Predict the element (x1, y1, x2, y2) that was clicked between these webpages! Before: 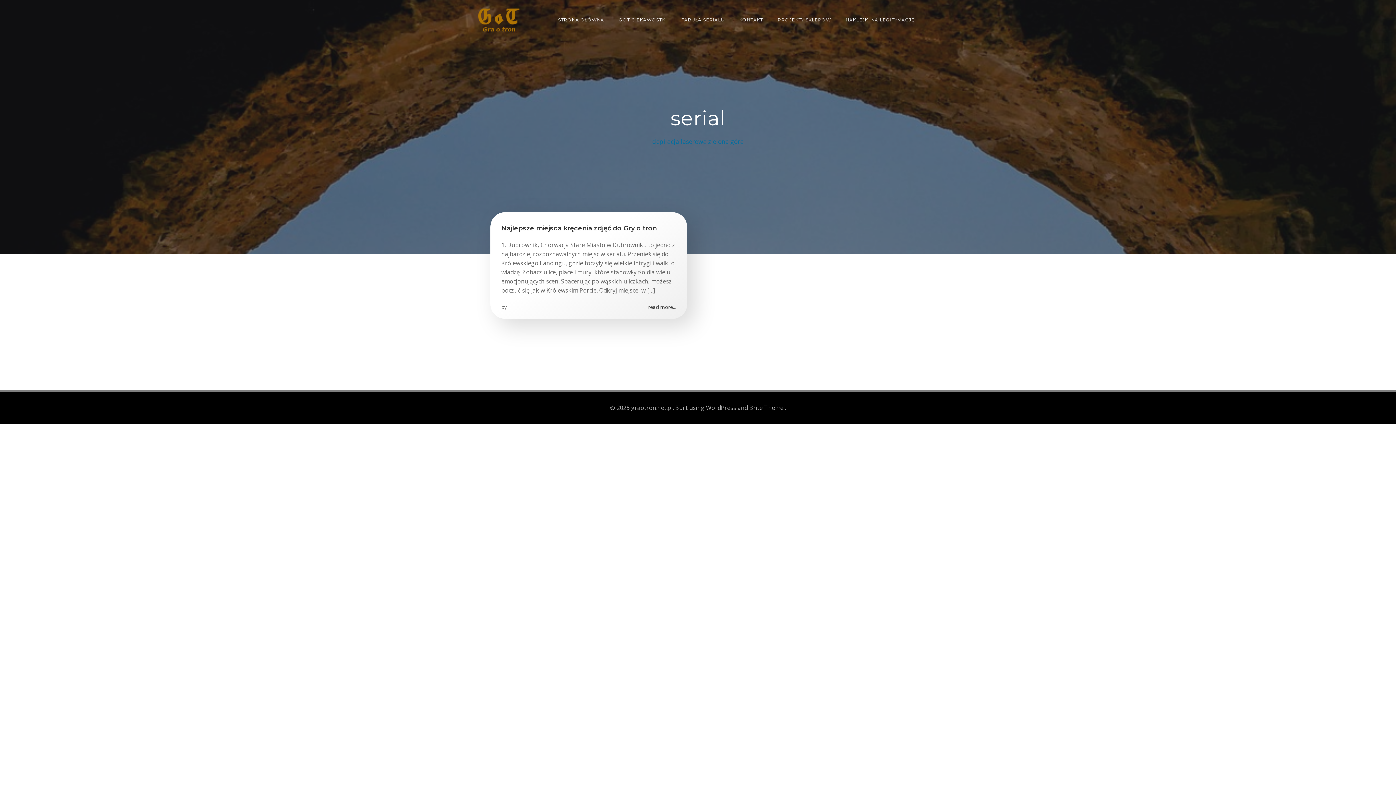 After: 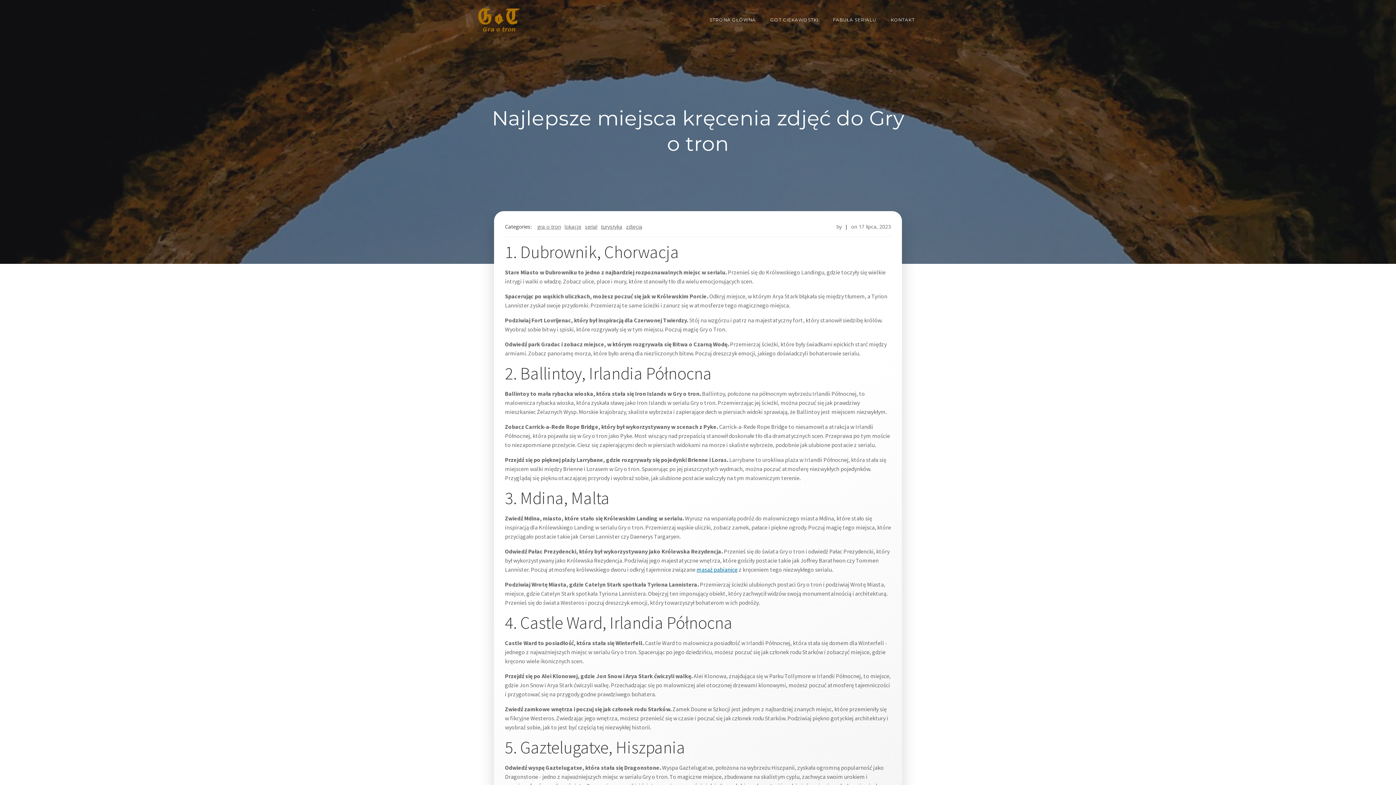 Action: bbox: (648, 303, 676, 310) label: read more...